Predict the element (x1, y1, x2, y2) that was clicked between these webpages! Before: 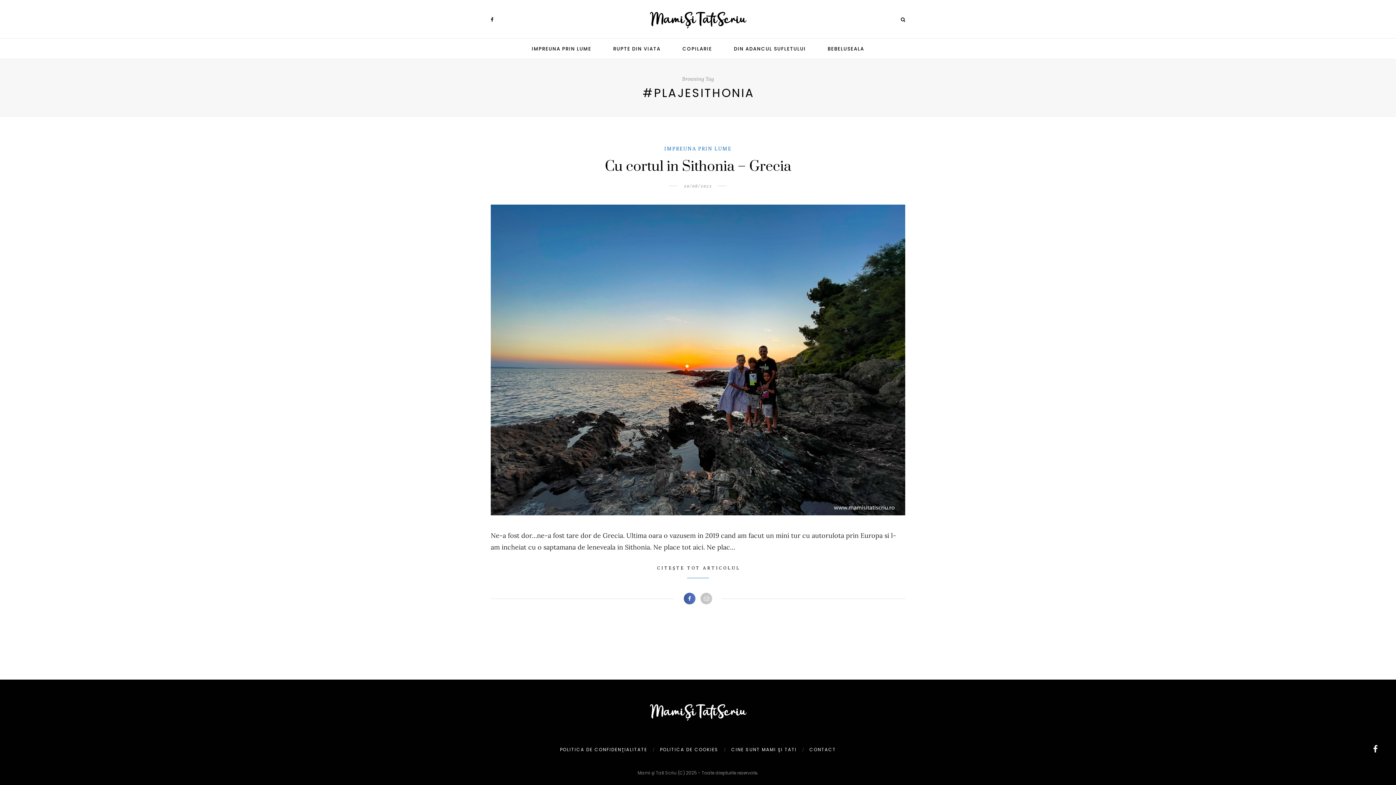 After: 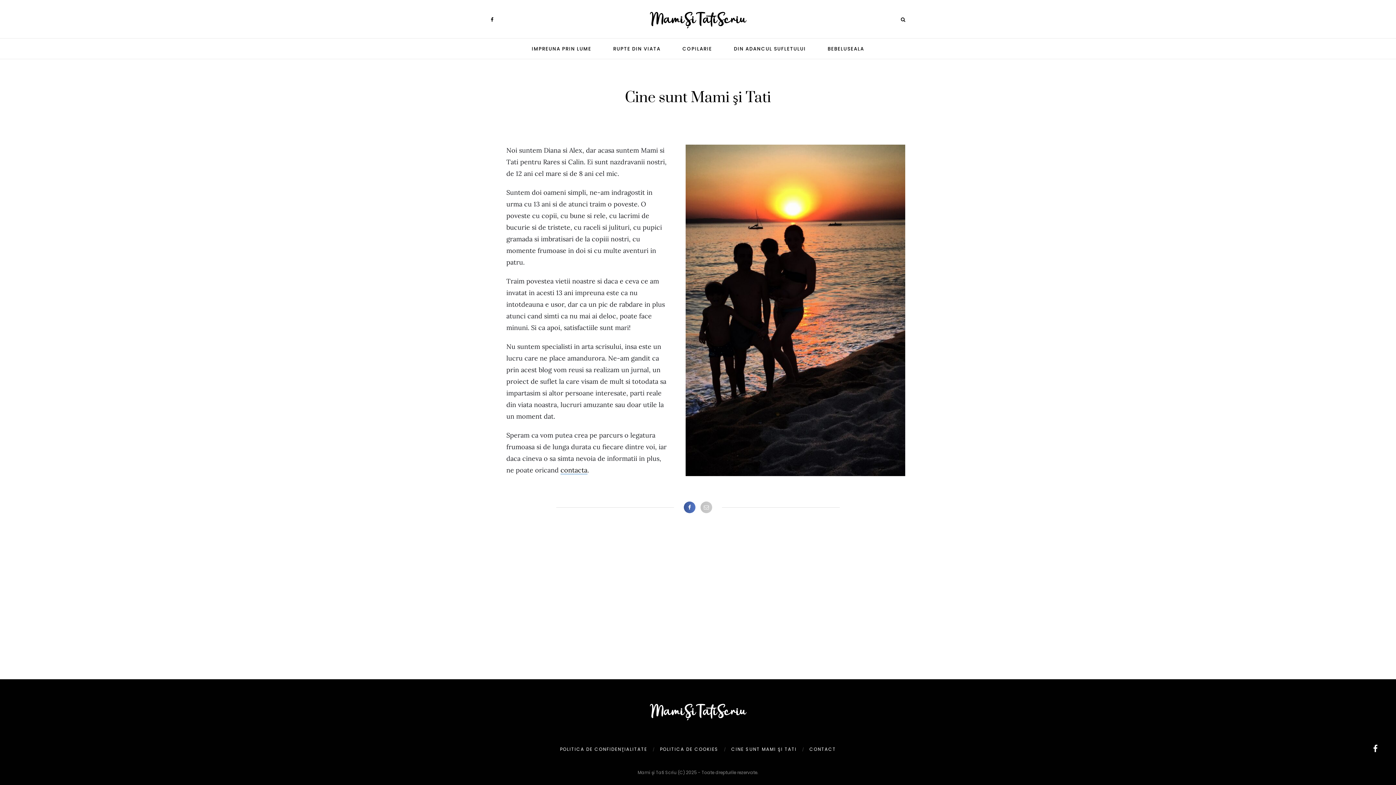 Action: bbox: (731, 746, 796, 753) label: CINE SUNT MAMI ŞI TATI